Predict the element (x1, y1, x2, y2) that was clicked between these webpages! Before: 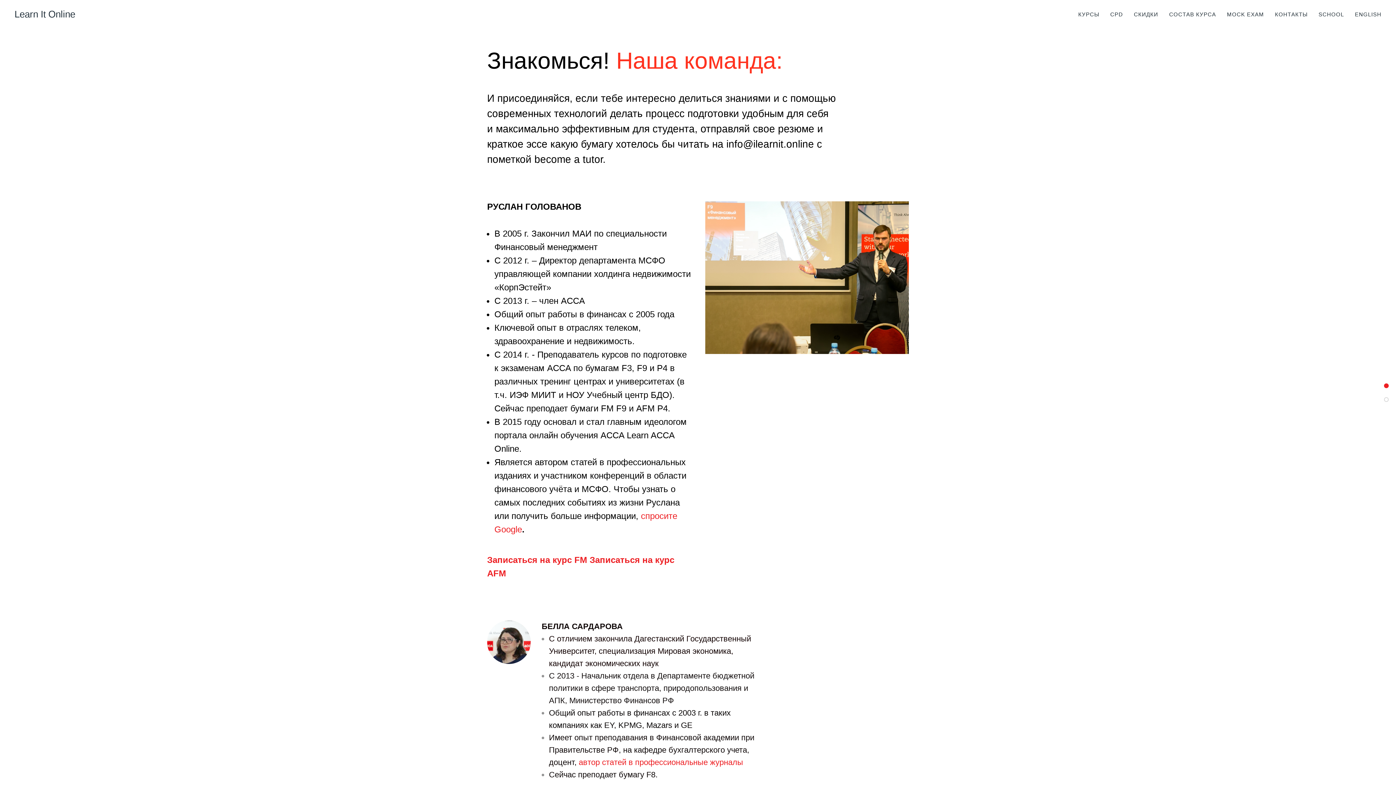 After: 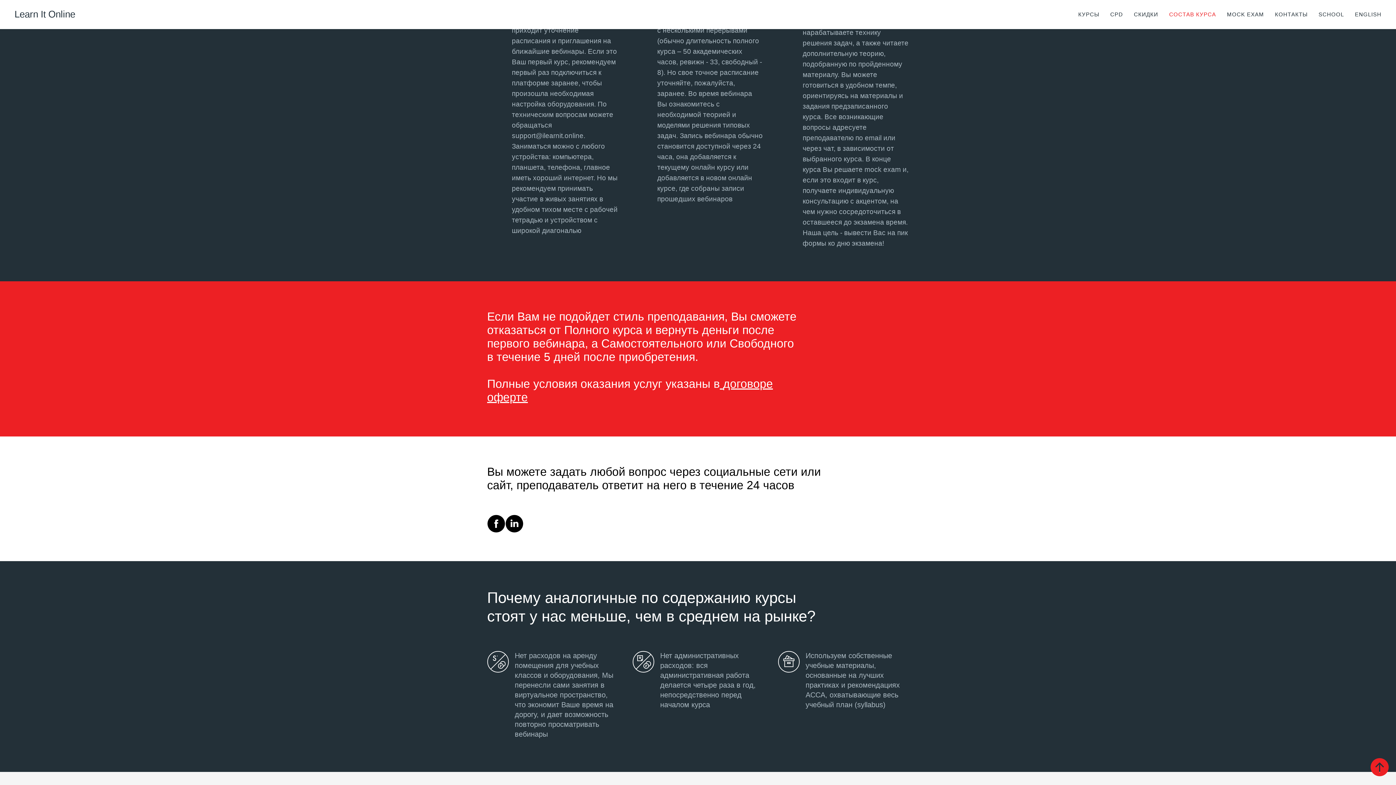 Action: label: СОСТАВ КУРСА bbox: (1169, 11, 1216, 17)